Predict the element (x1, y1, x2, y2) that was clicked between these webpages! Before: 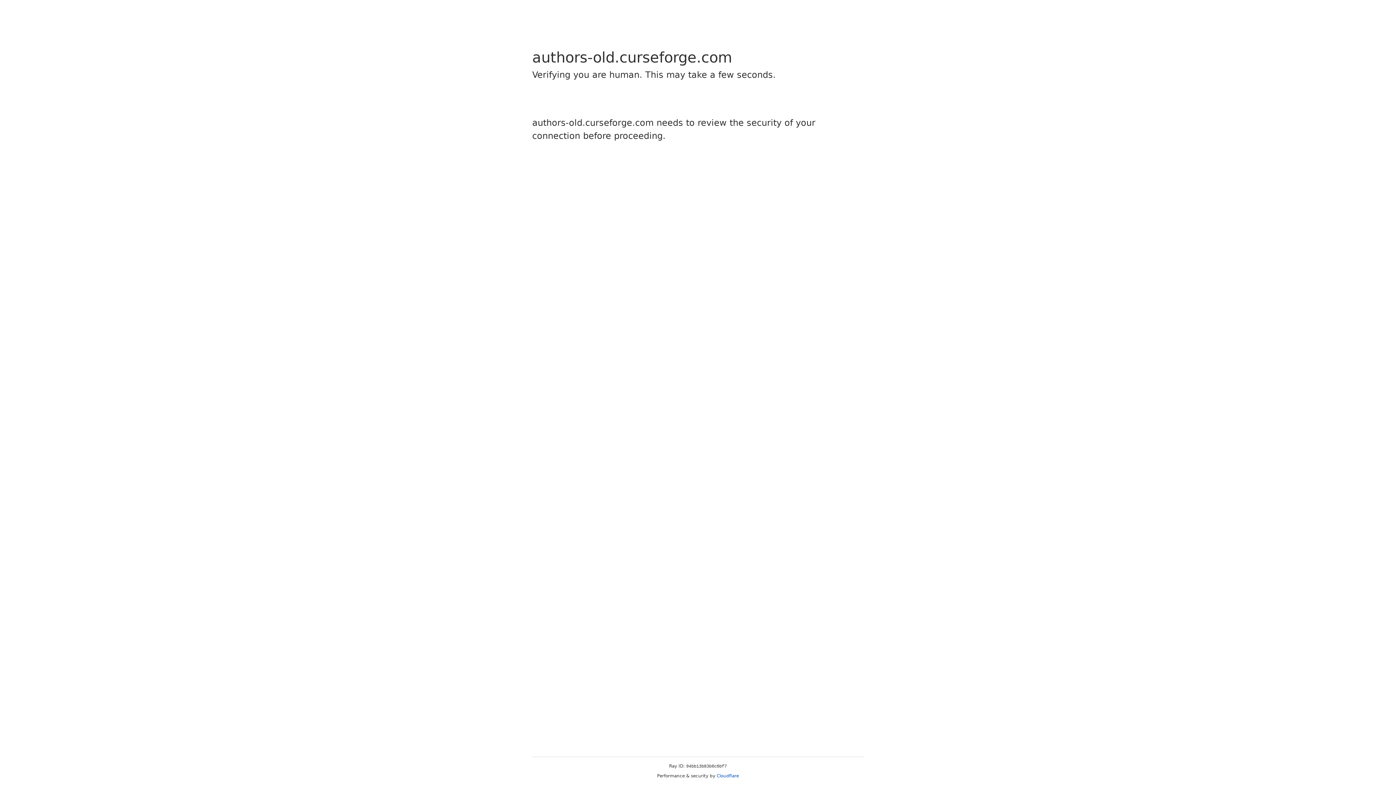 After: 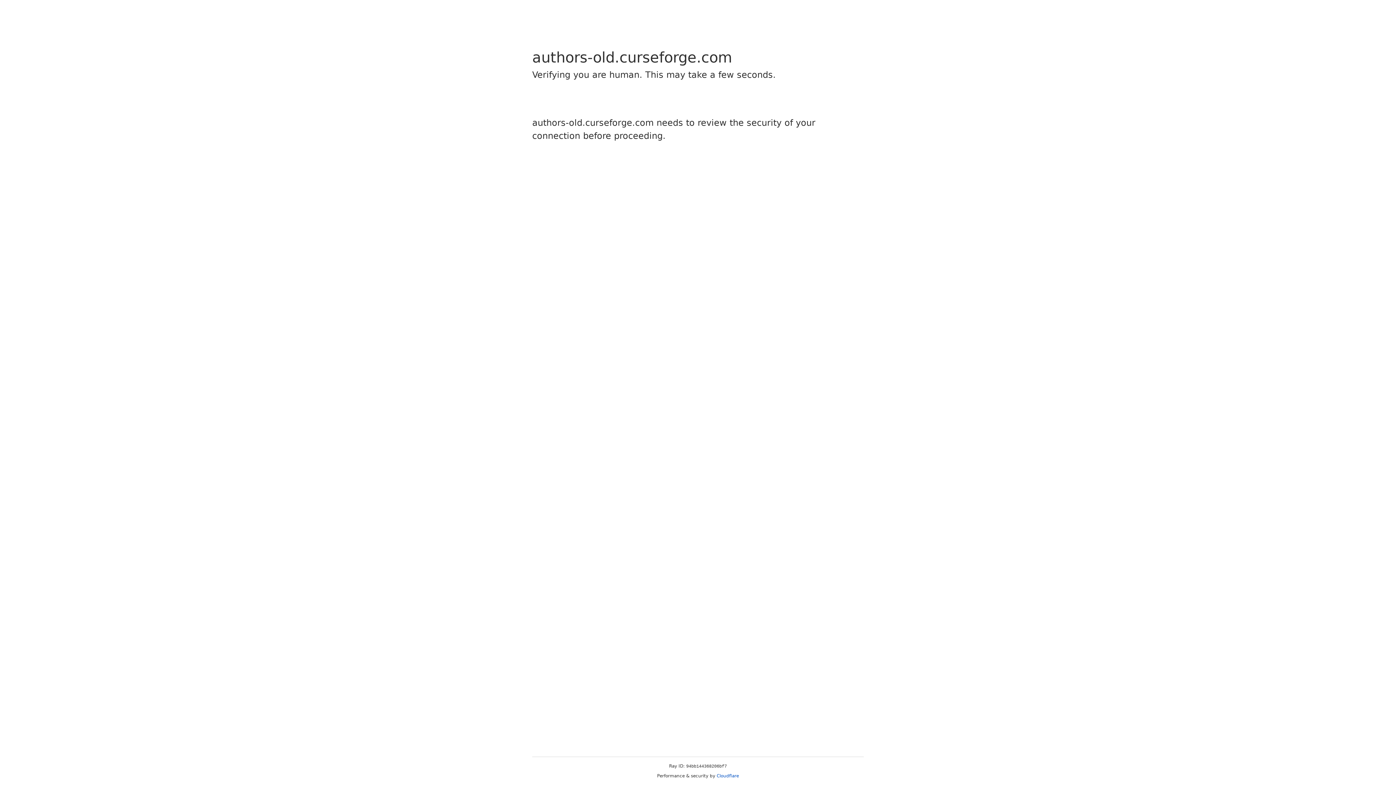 Action: bbox: (716, 773, 739, 778) label: Cloudflare